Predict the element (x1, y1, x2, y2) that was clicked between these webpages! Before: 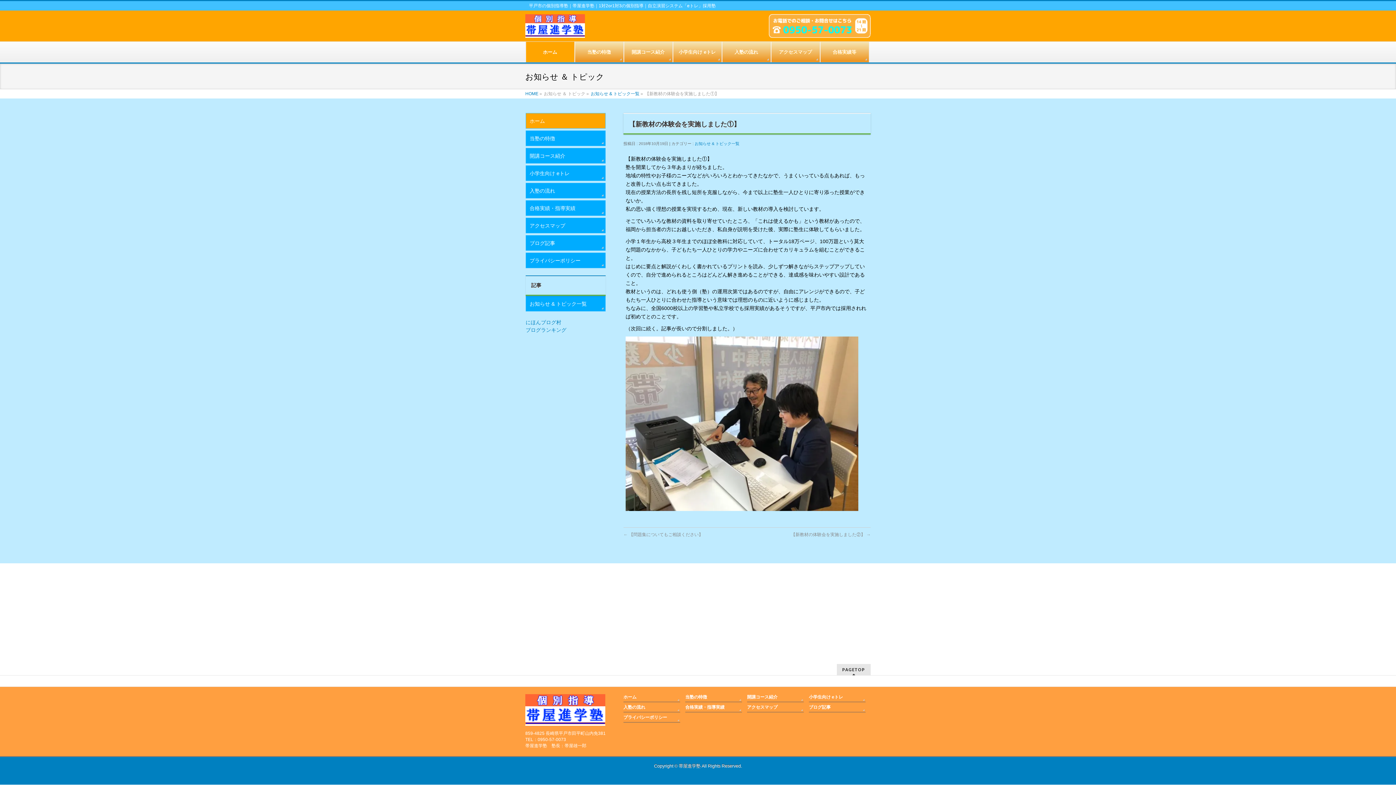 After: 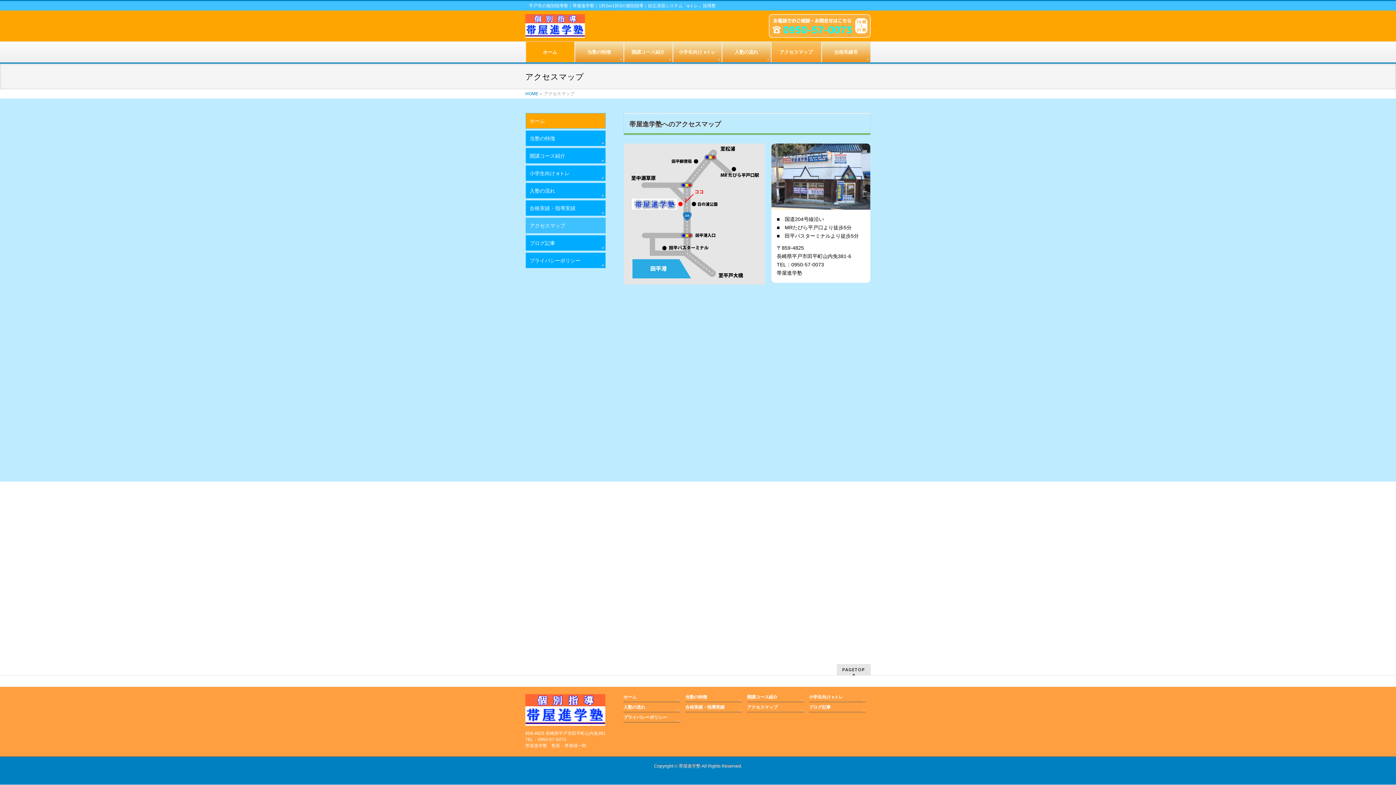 Action: label: アクセスマップ bbox: (747, 704, 804, 712)